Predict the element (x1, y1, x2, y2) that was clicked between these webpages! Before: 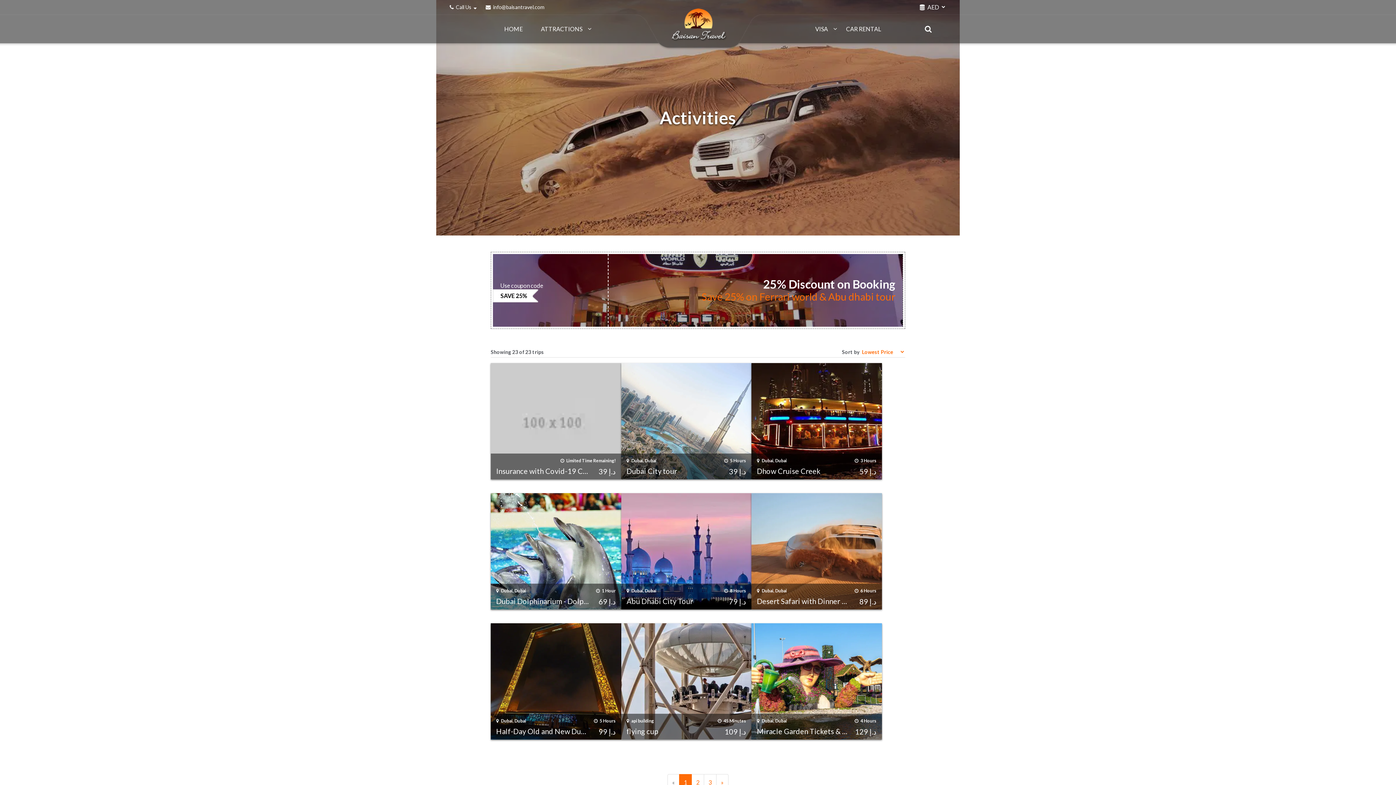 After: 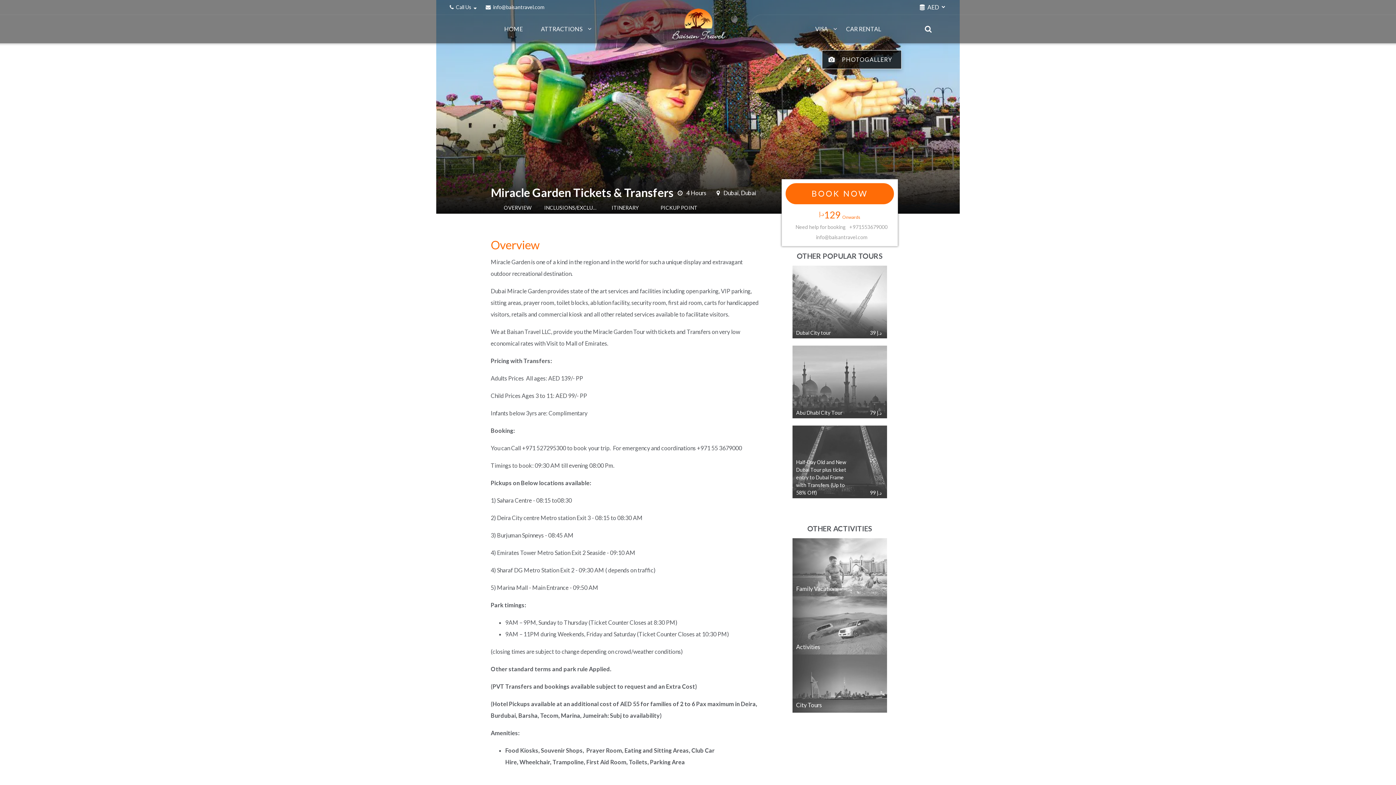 Action: label: Dubai, Dubai
4 Hours
Miracle Garden Tickets & Transfers
د.إ 129 bbox: (751, 623, 882, 740)